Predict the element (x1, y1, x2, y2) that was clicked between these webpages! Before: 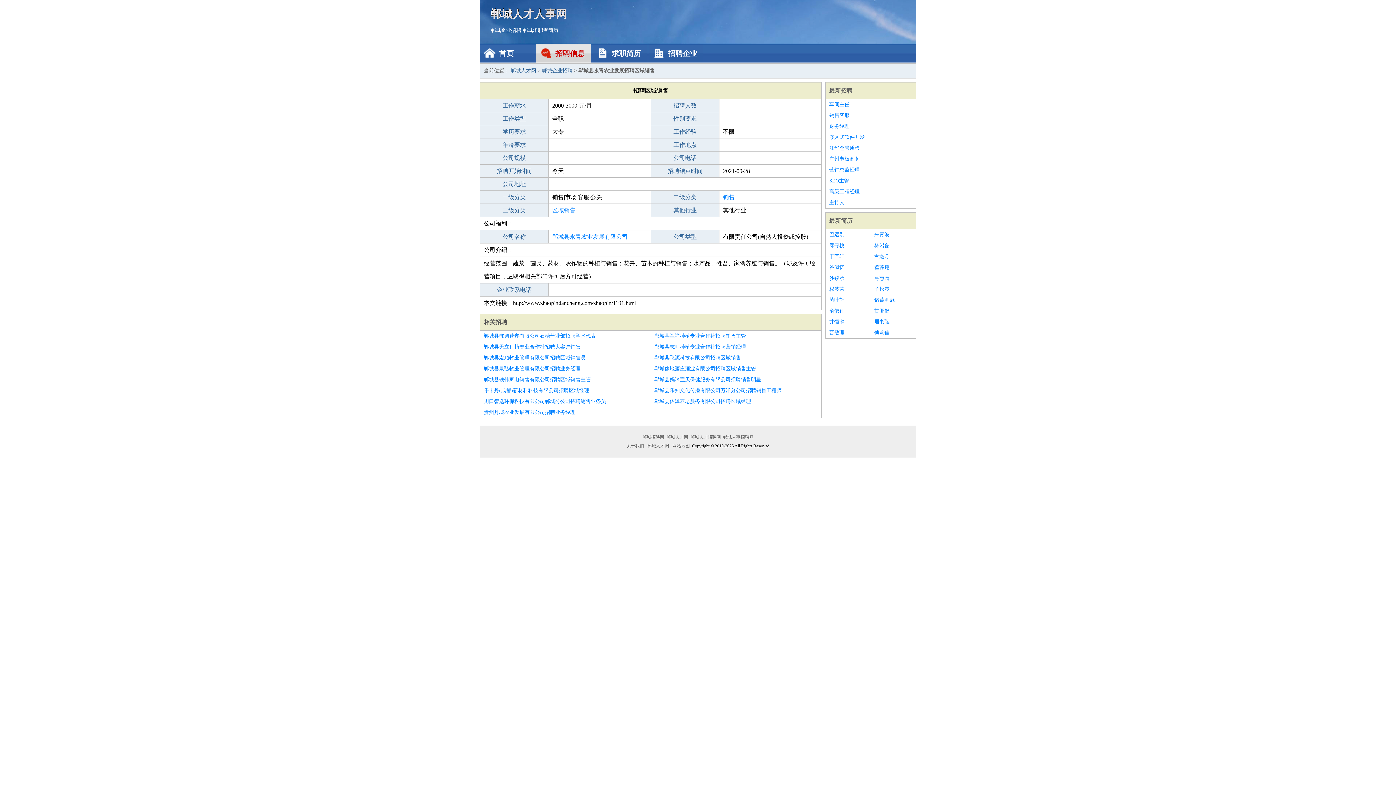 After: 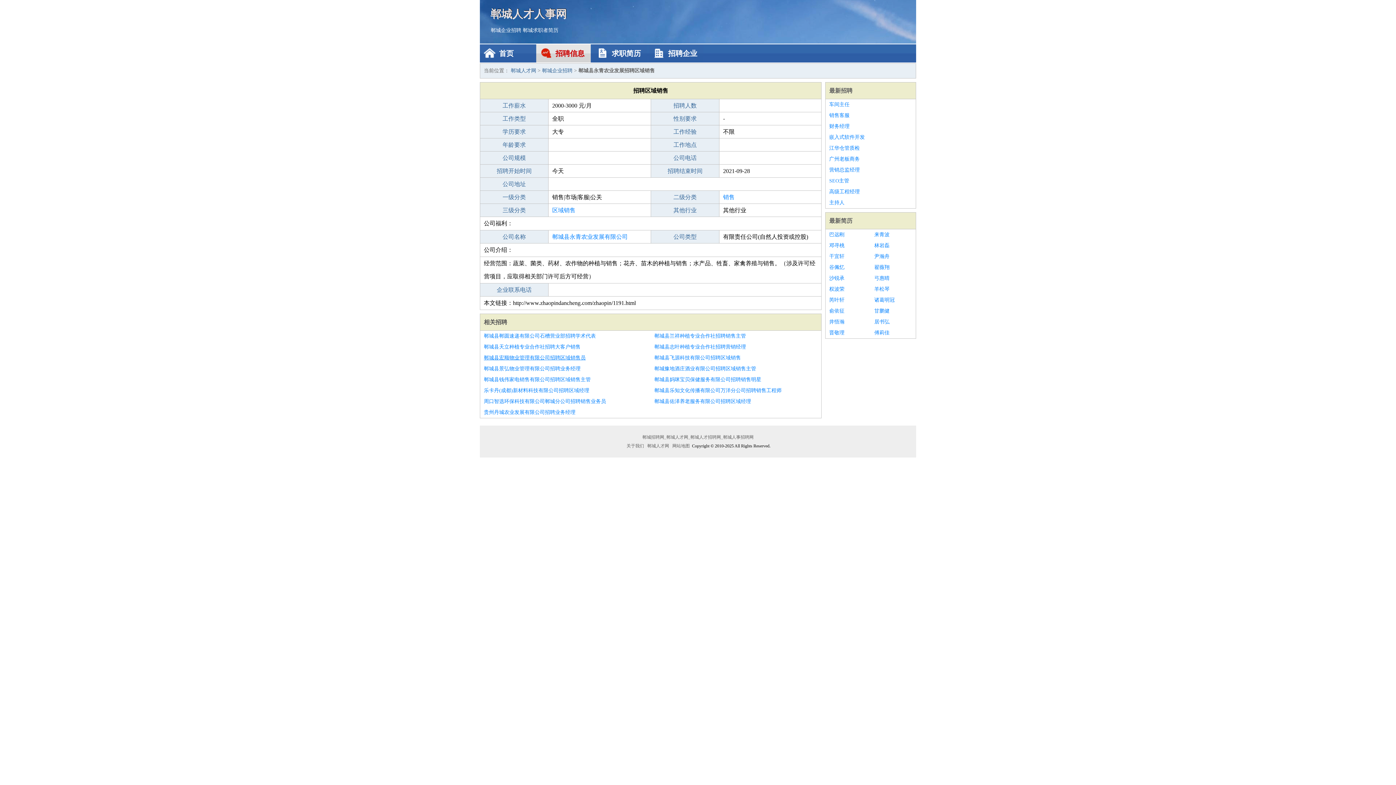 Action: label: 郸城县宏顺物业管理有限公司招聘区域销售员 bbox: (484, 352, 647, 363)